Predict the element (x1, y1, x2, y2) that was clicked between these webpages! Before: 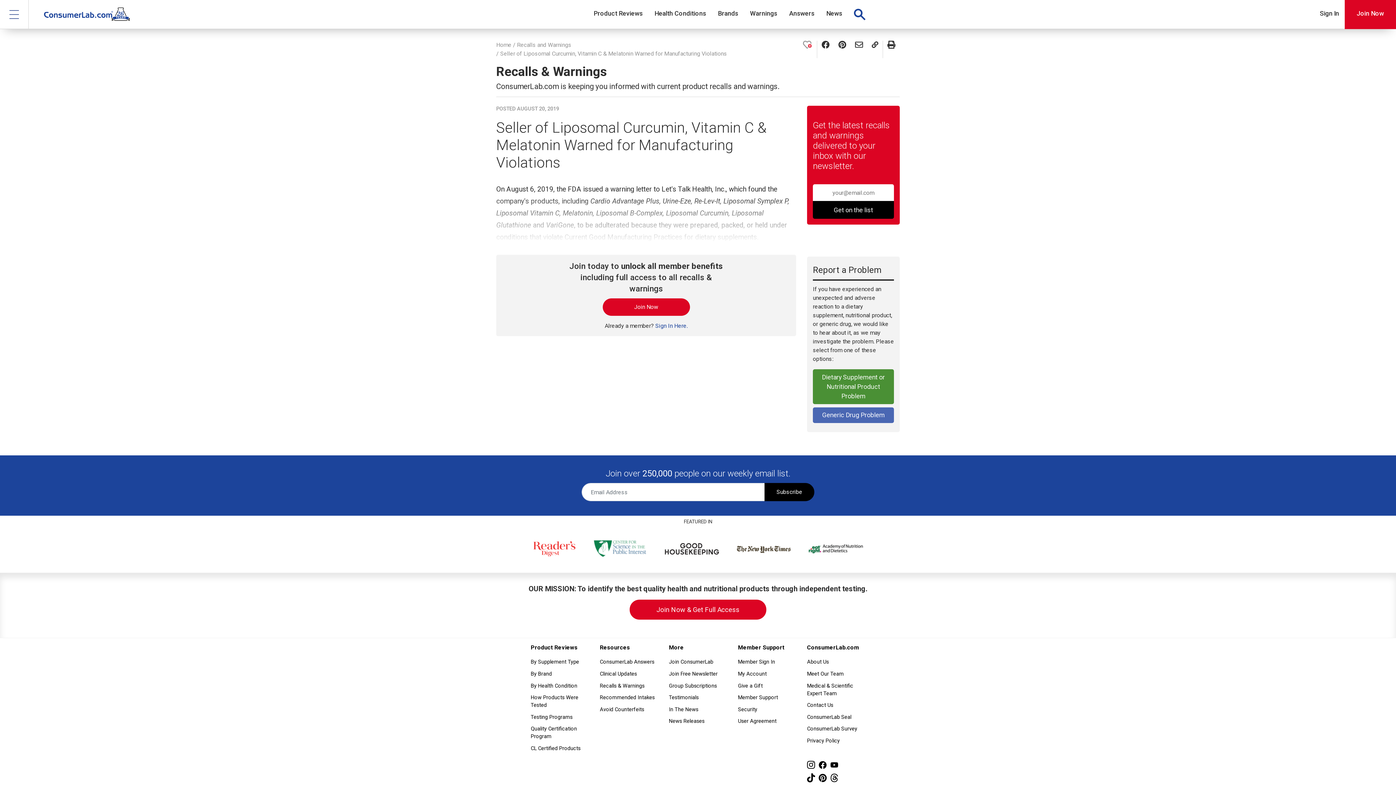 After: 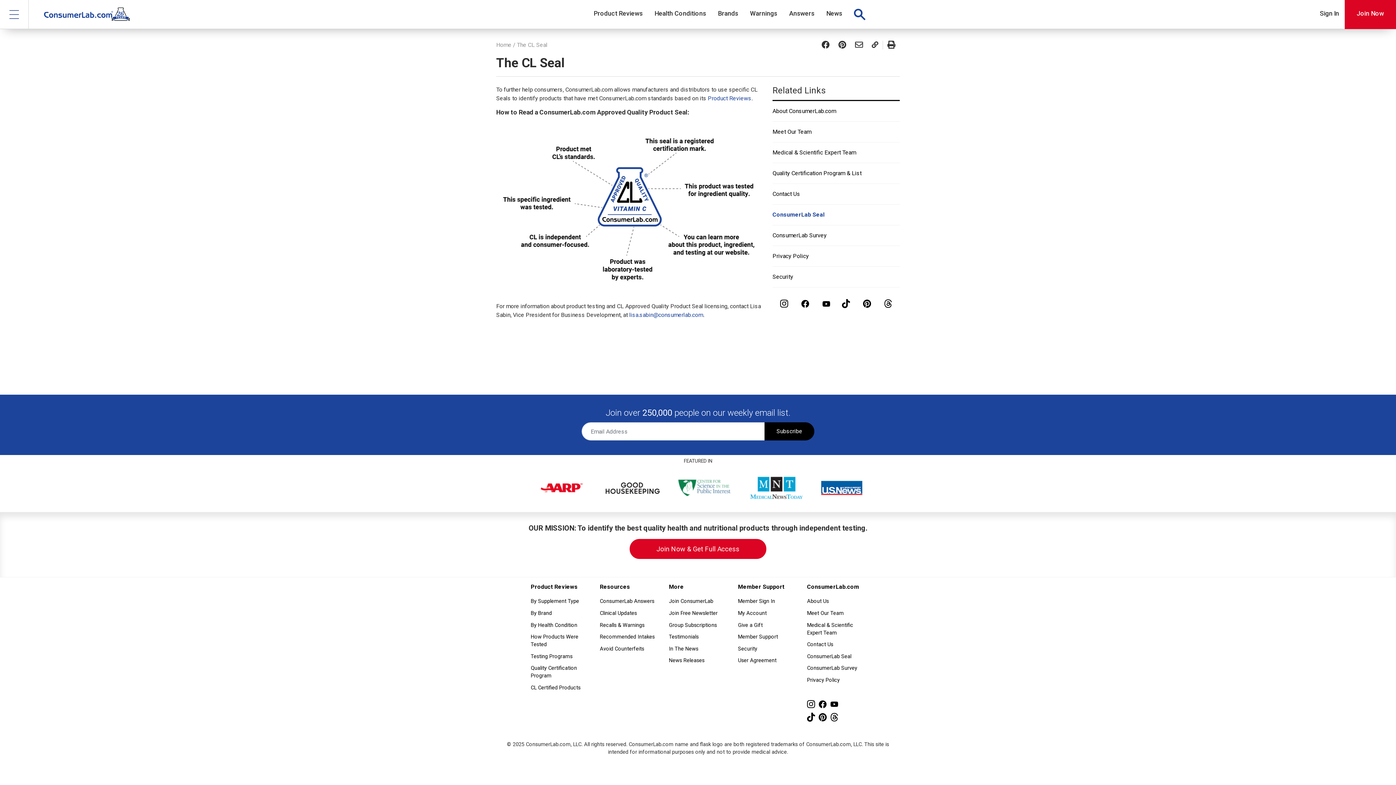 Action: bbox: (807, 712, 865, 722) label: ConsumerLab Seal